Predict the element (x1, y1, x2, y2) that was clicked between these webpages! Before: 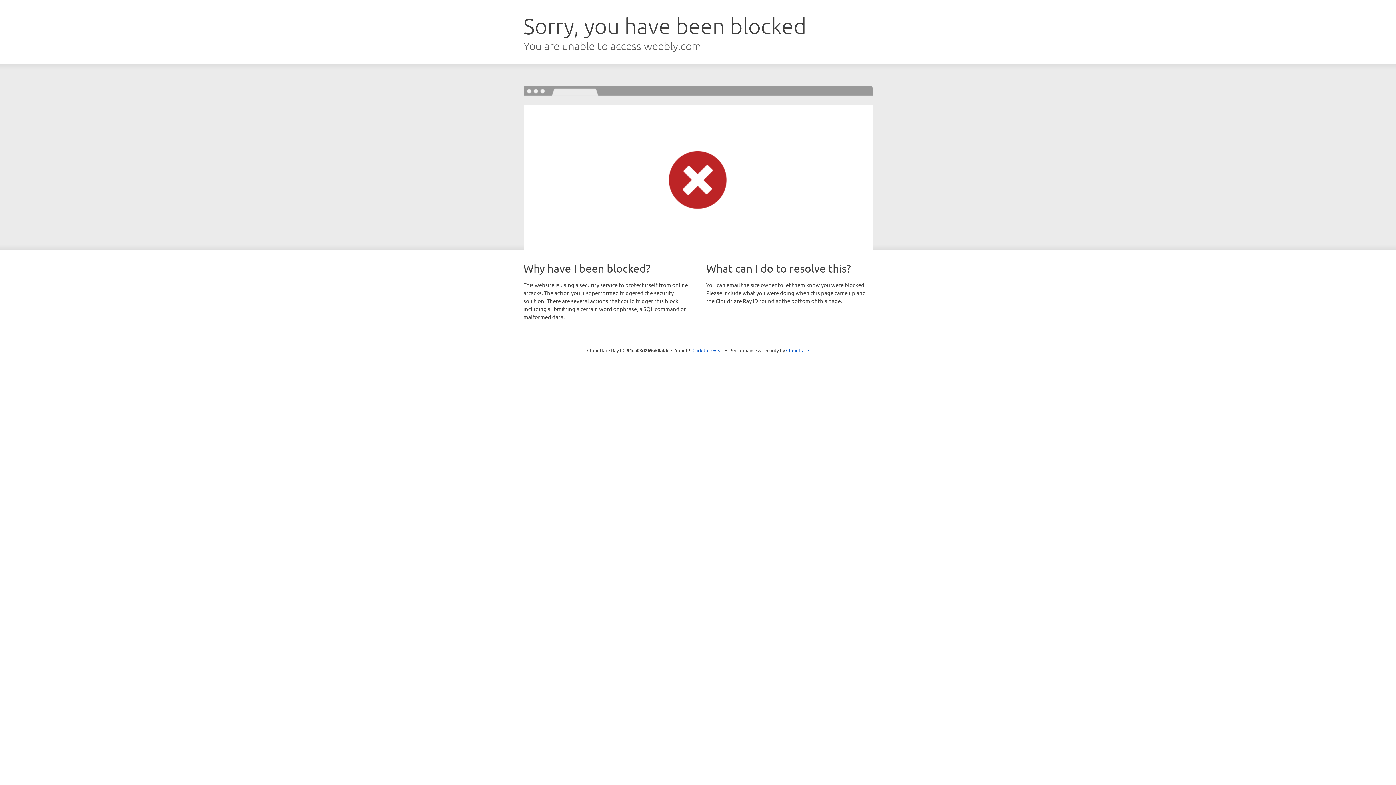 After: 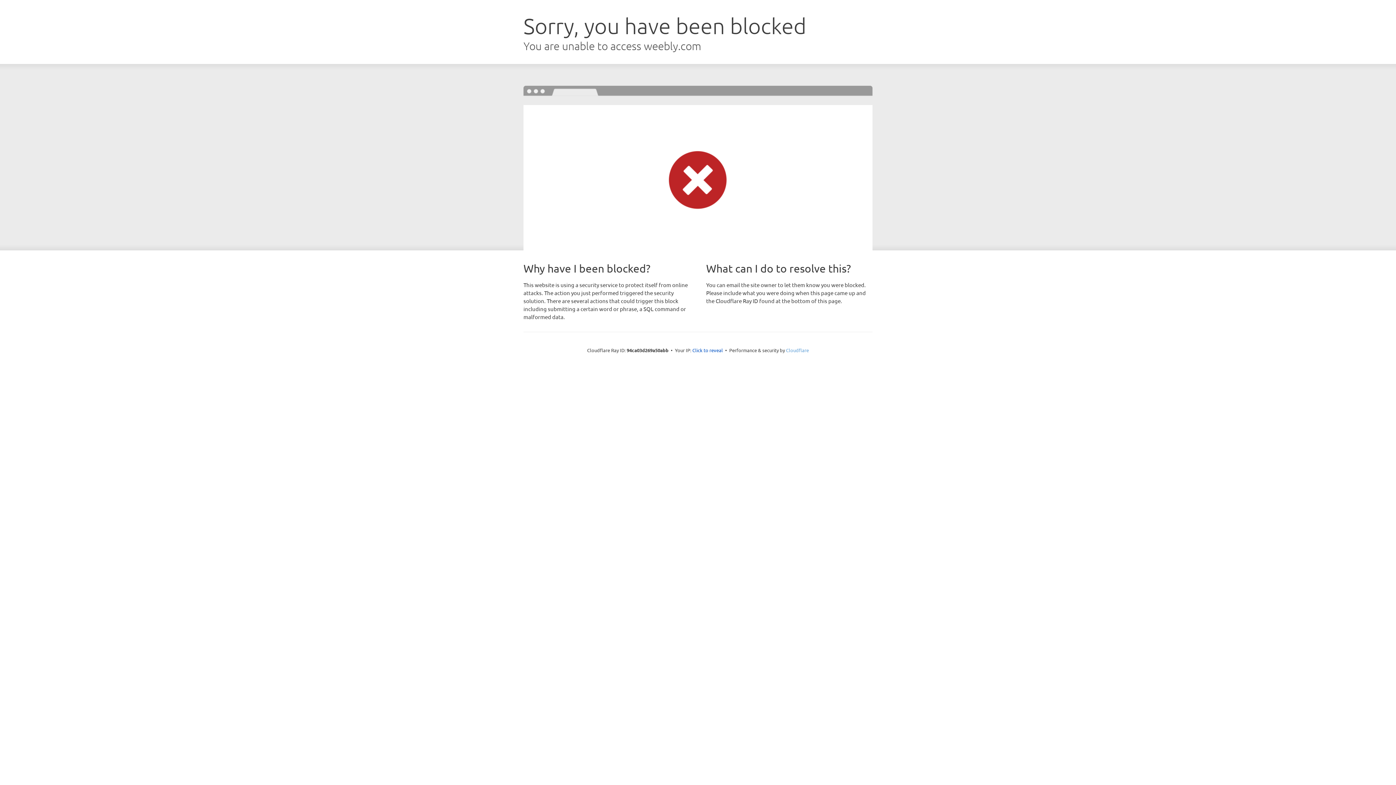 Action: bbox: (786, 347, 809, 353) label: Cloudflare